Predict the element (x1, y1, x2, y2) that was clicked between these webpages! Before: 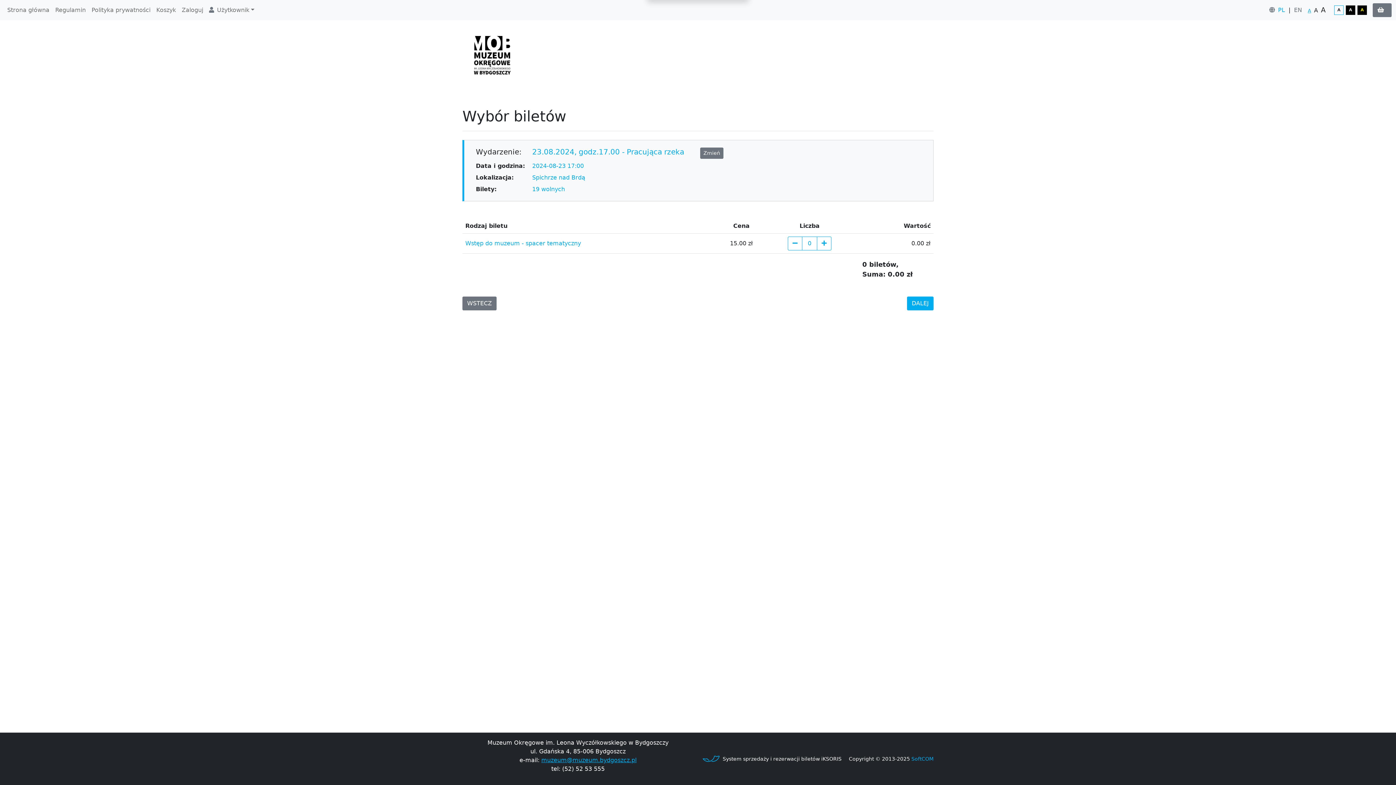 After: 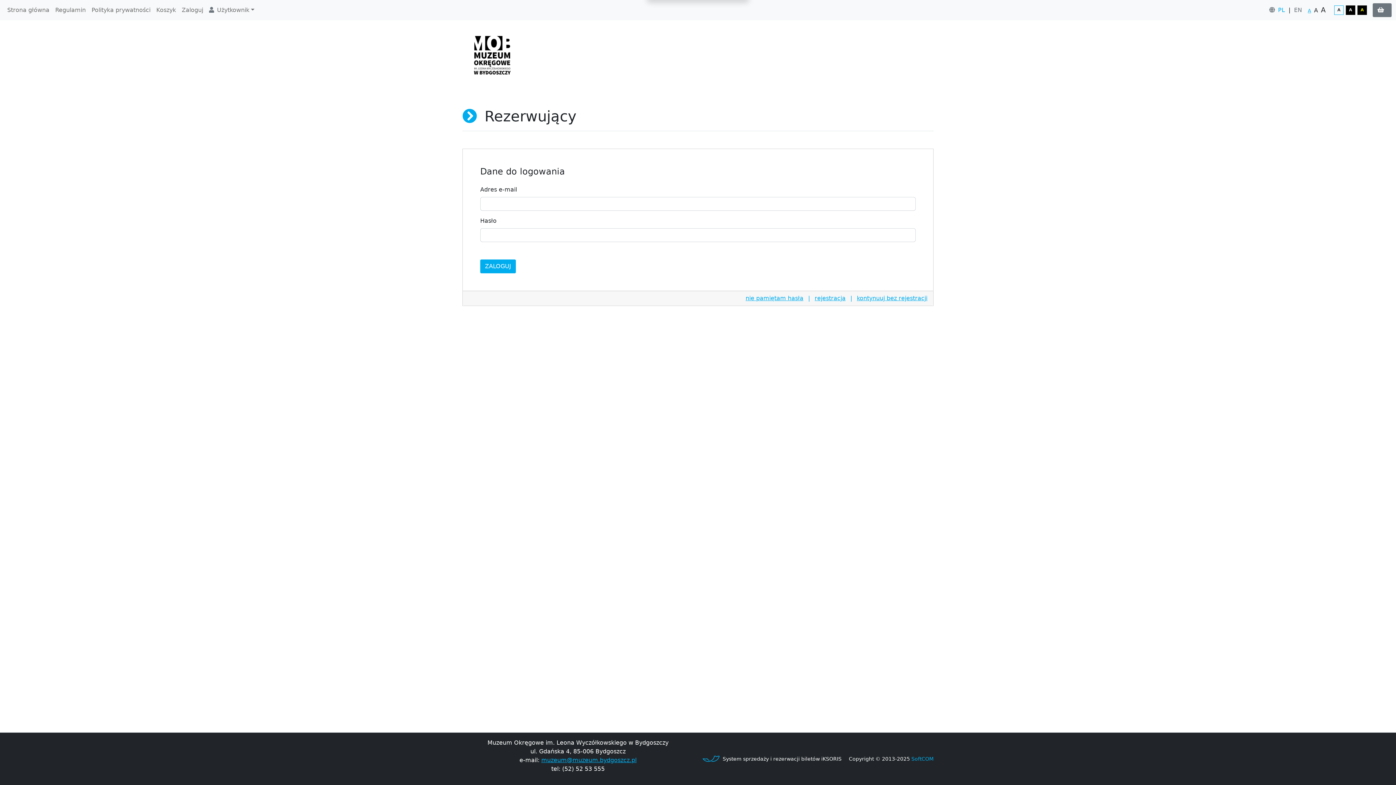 Action: label: DALEJ bbox: (907, 296, 933, 310)